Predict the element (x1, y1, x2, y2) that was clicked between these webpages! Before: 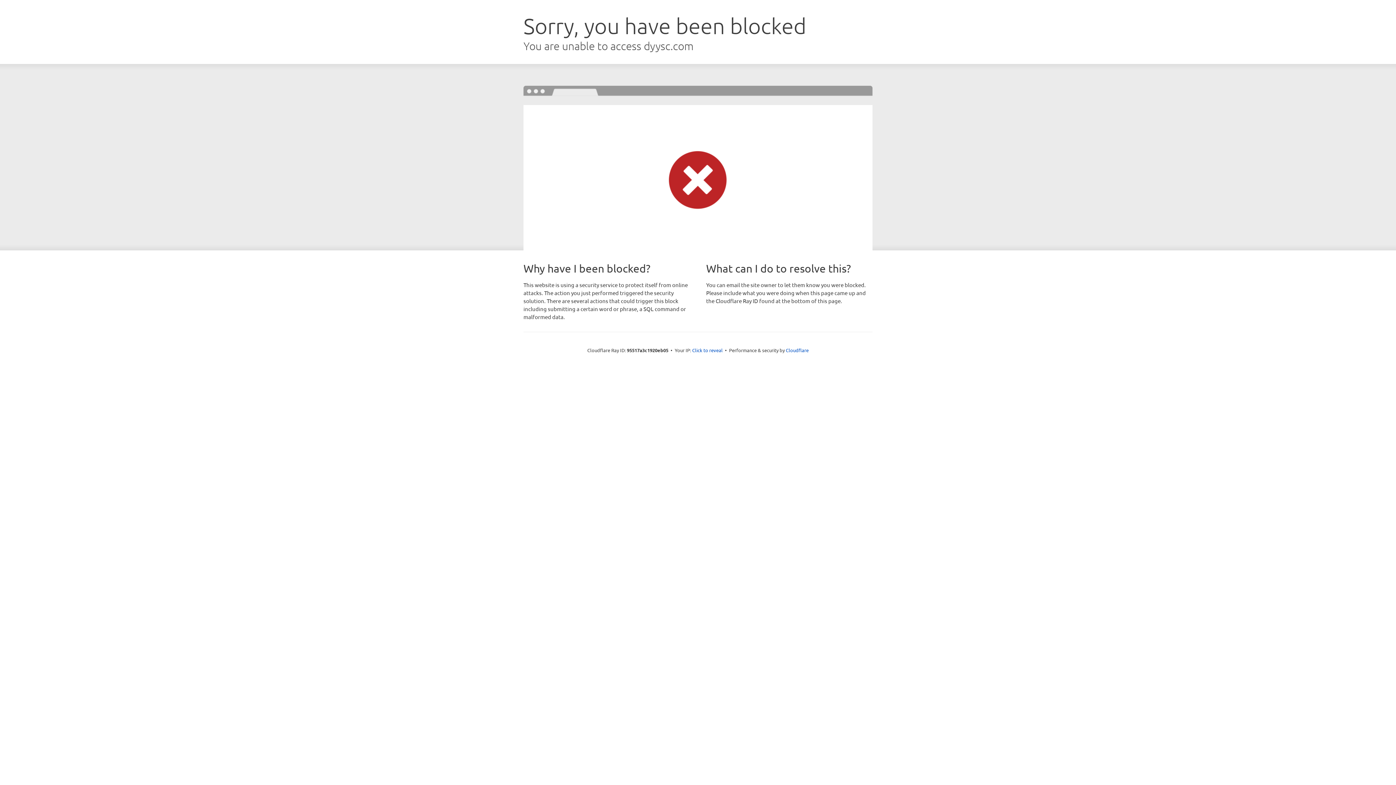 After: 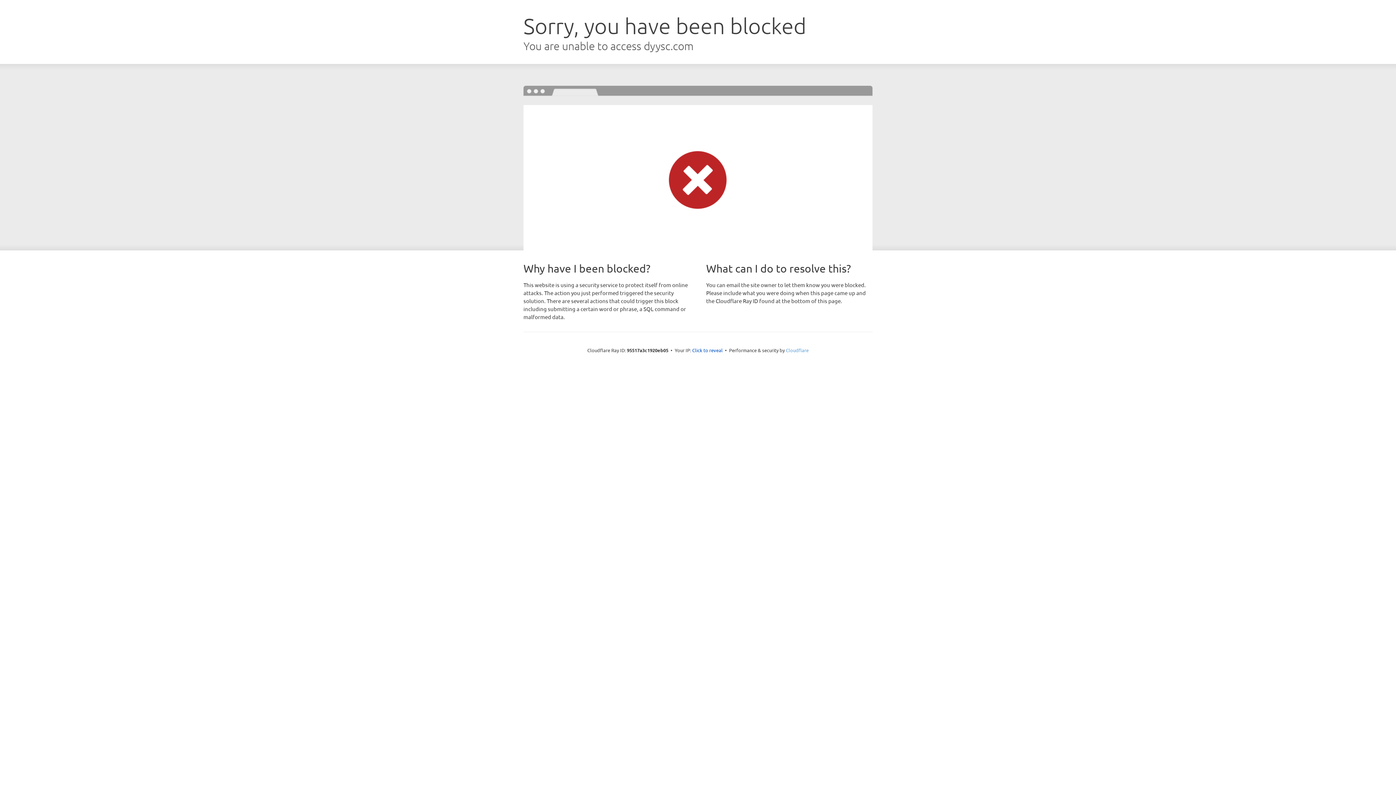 Action: bbox: (786, 347, 808, 353) label: Cloudflare